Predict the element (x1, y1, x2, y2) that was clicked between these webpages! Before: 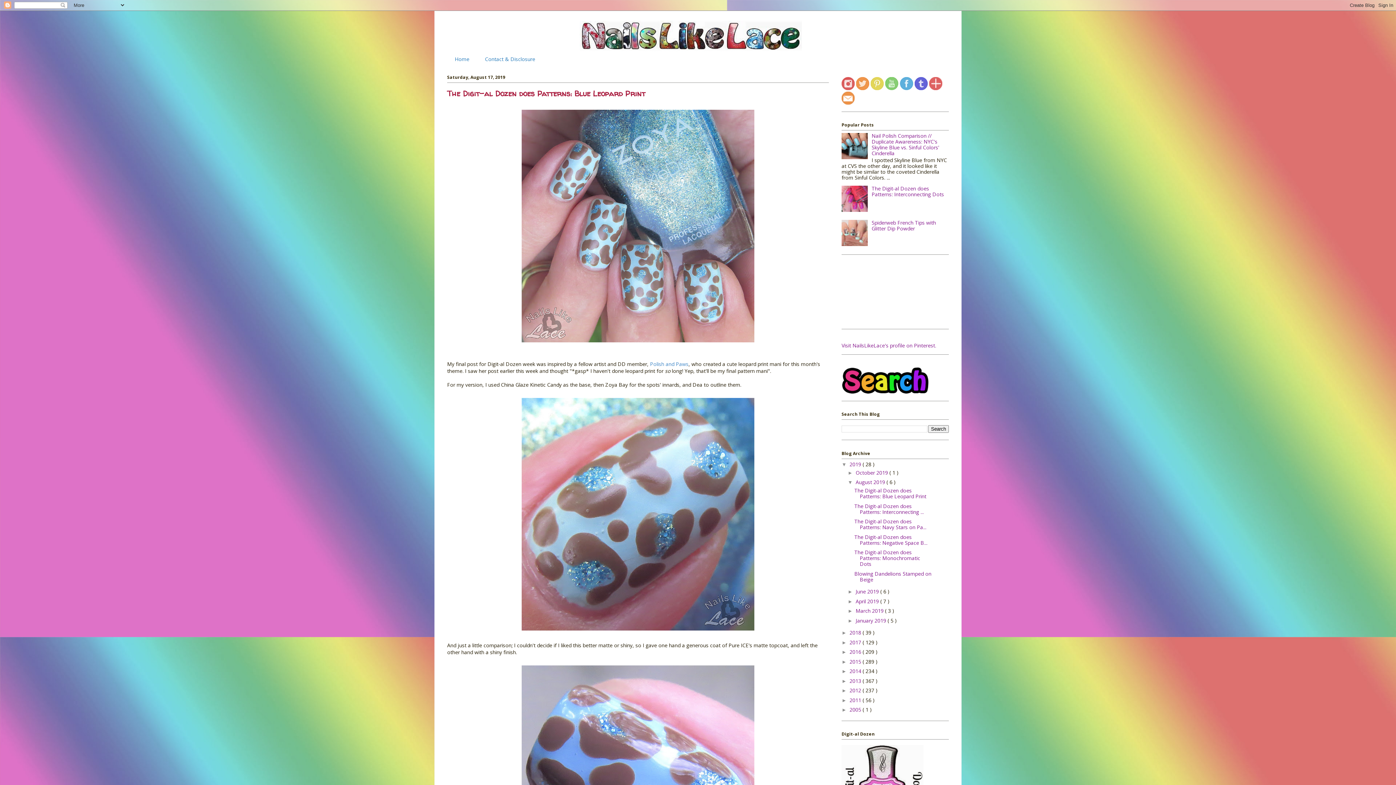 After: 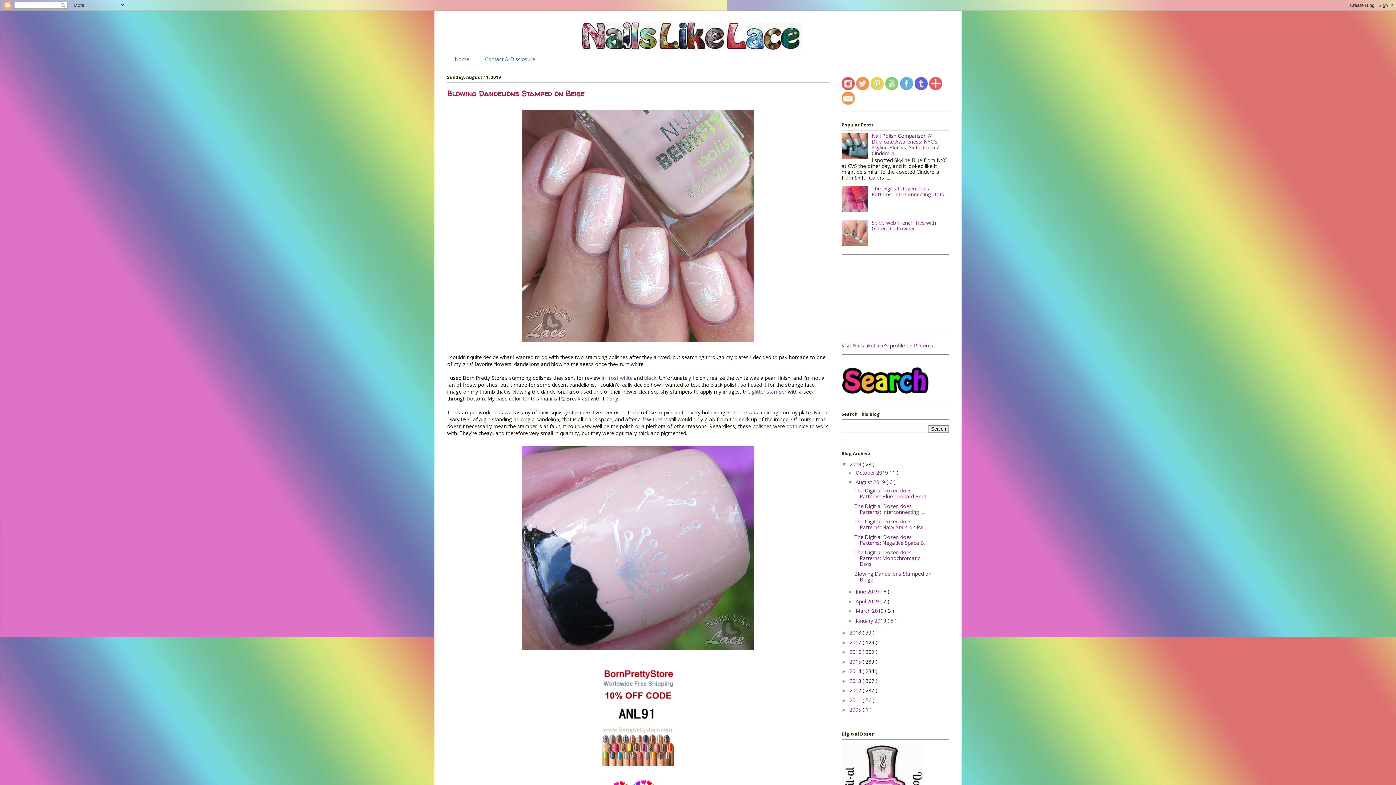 Action: bbox: (854, 570, 931, 583) label: Blowing Dandelions Stamped on Beige